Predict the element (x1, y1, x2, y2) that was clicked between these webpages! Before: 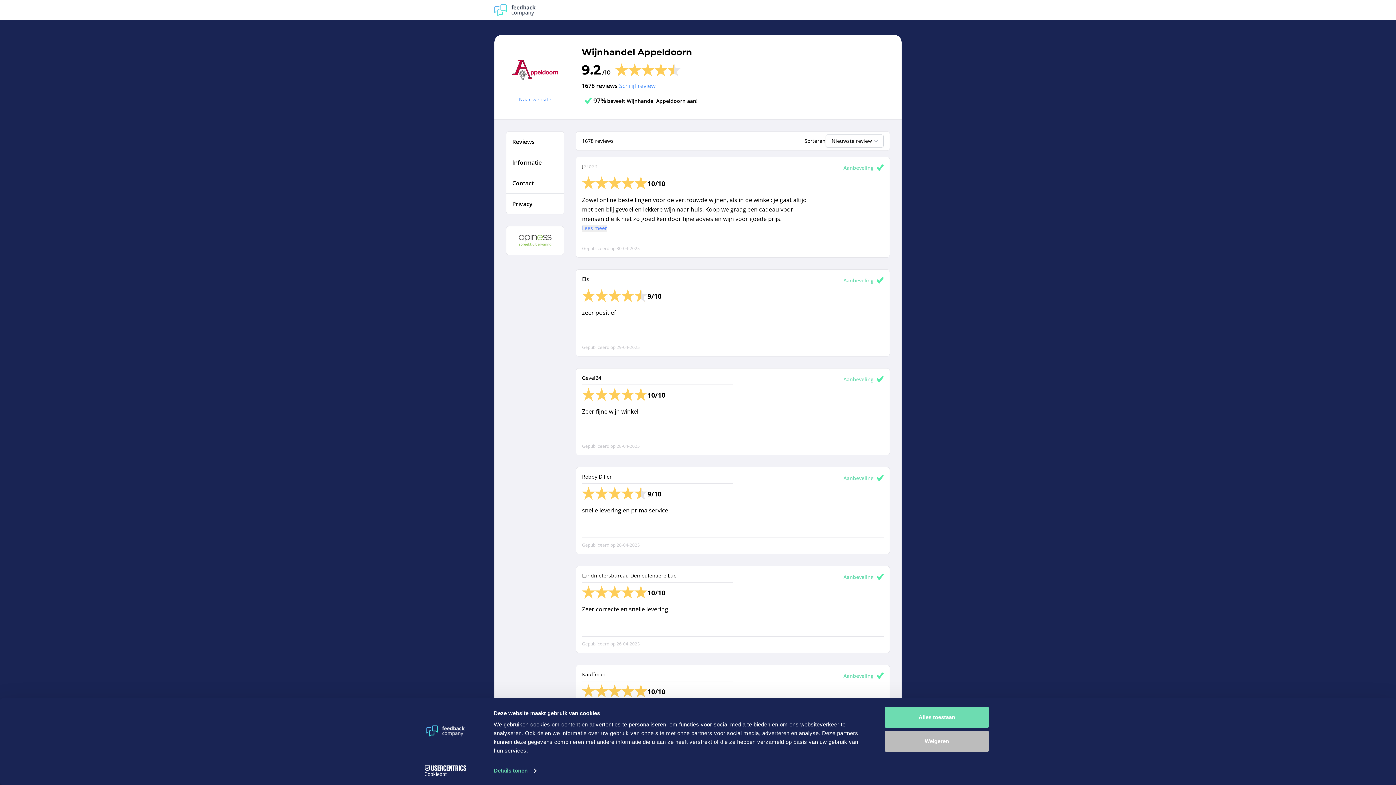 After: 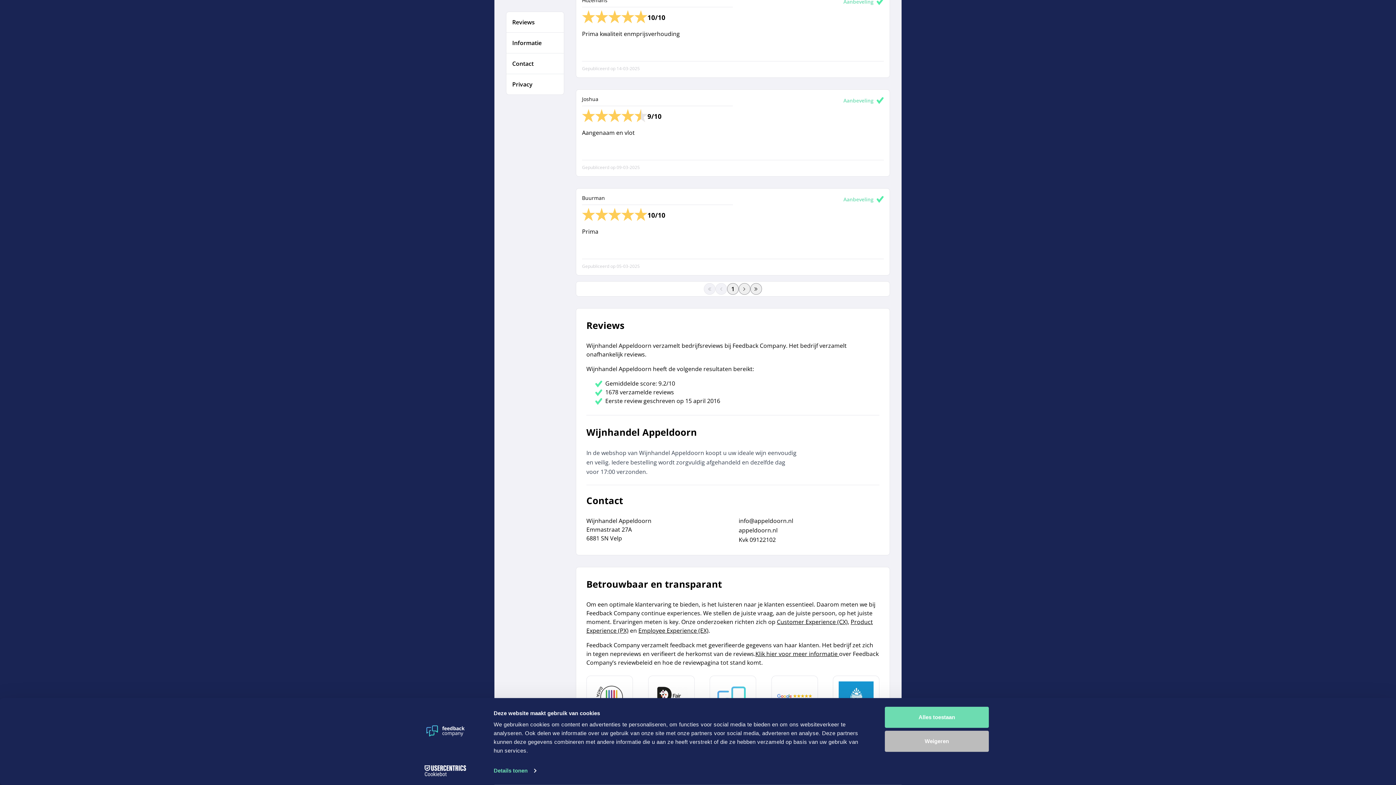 Action: label: Privacy bbox: (506, 193, 564, 214)